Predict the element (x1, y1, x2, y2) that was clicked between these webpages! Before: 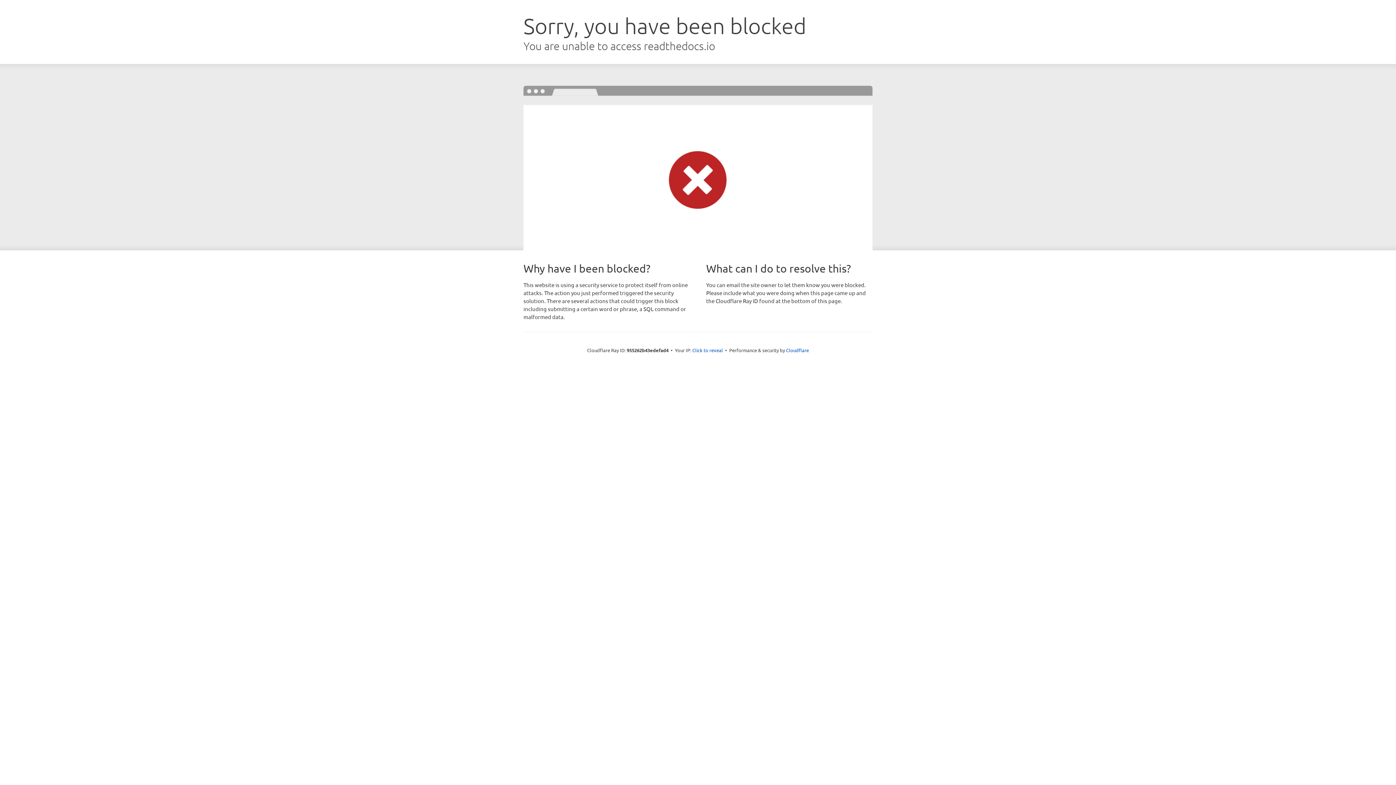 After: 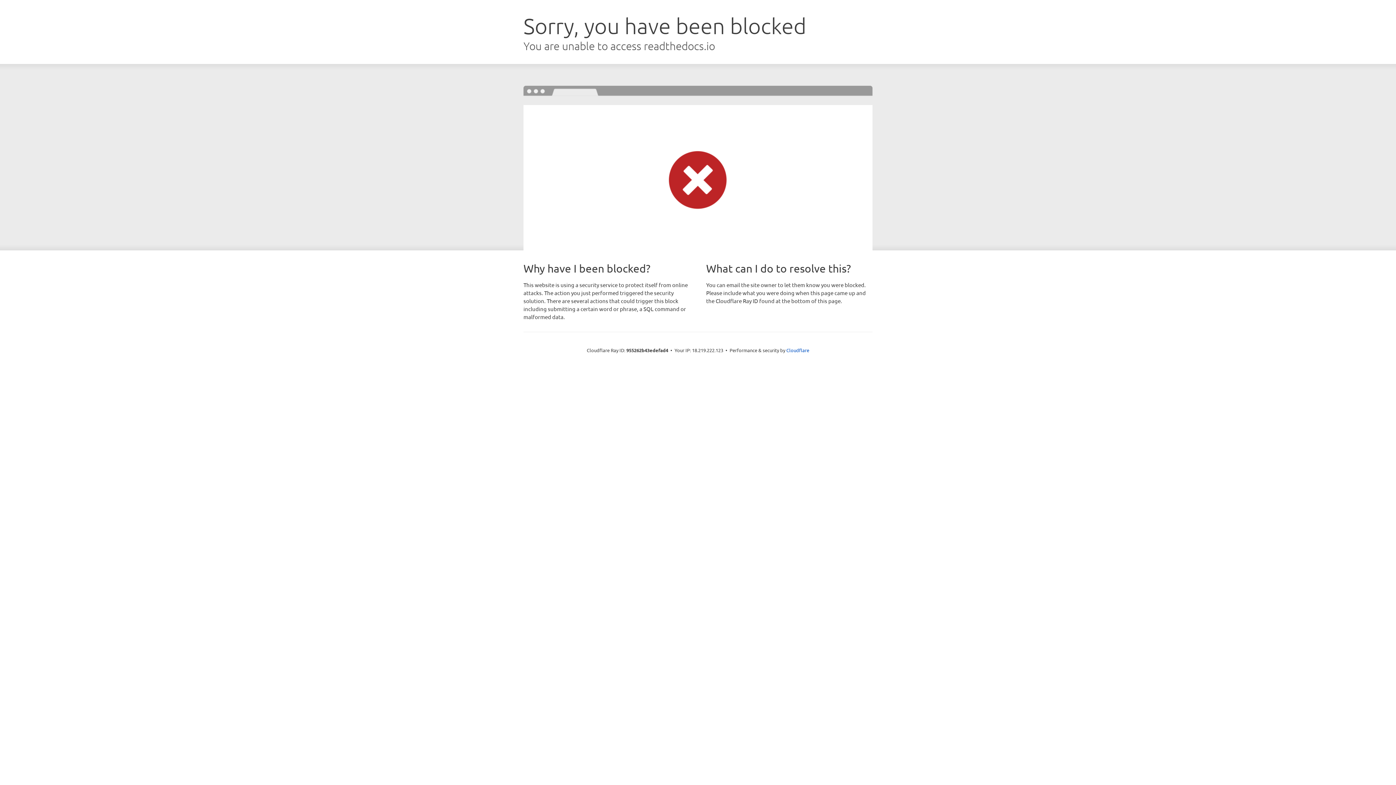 Action: bbox: (692, 346, 723, 353) label: Click to reveal